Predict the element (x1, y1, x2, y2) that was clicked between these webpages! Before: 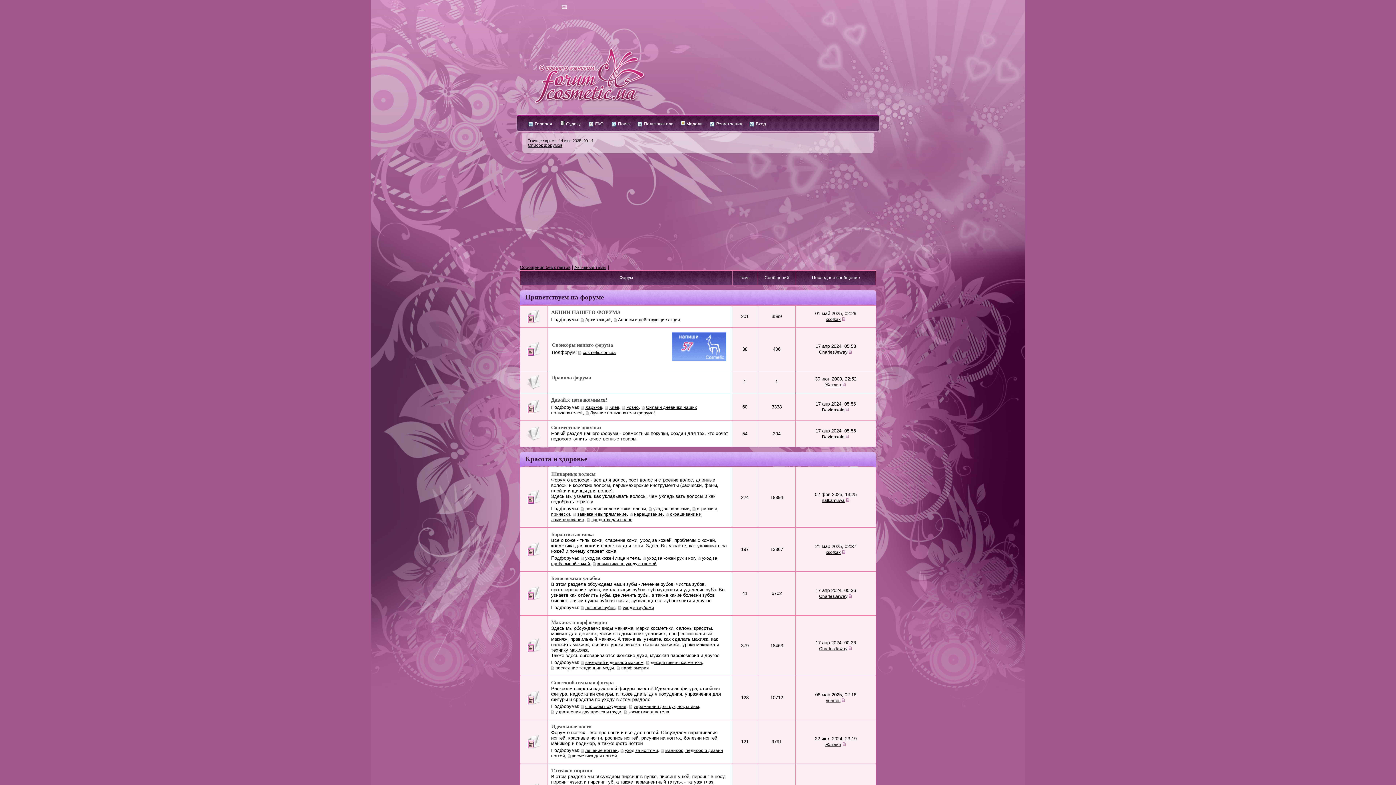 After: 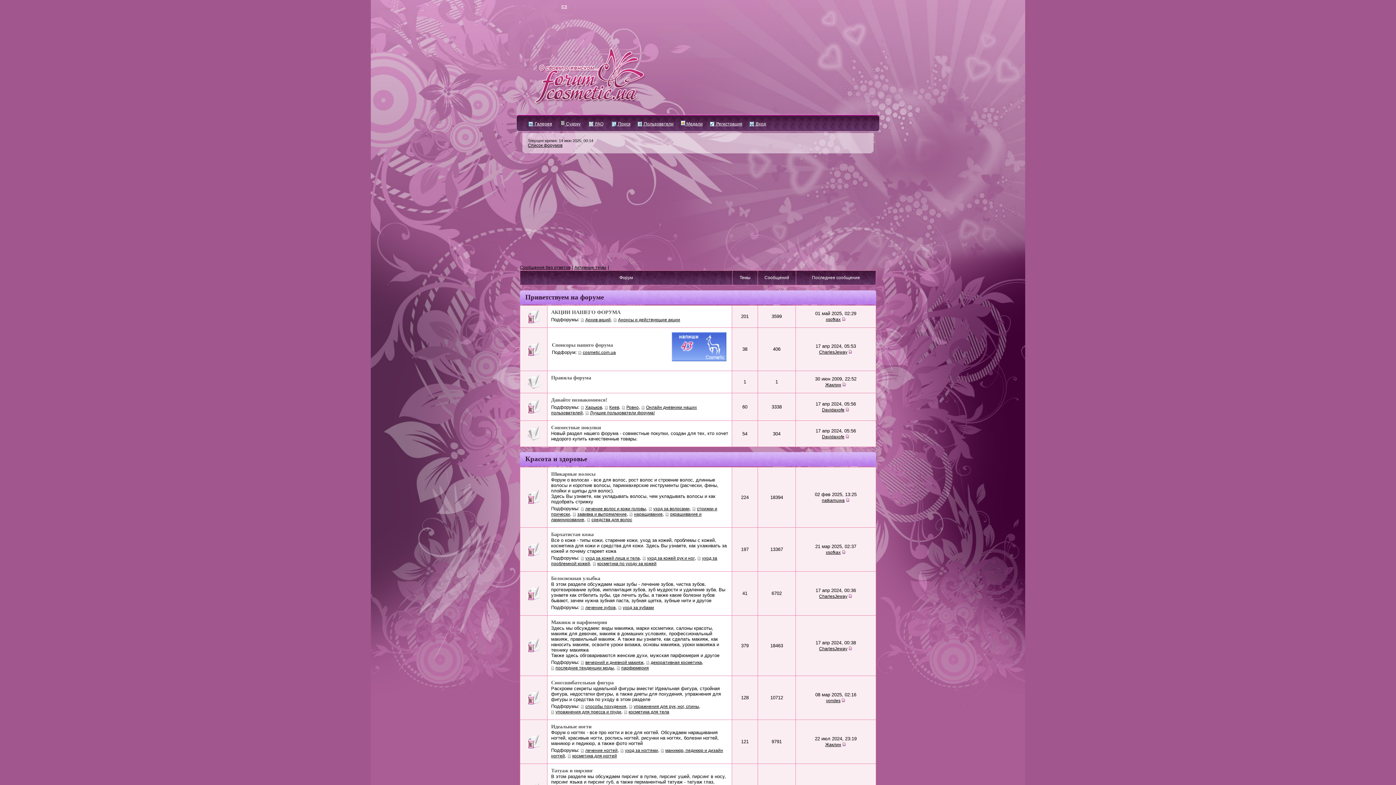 Action: label: Список форумов bbox: (528, 142, 562, 148)